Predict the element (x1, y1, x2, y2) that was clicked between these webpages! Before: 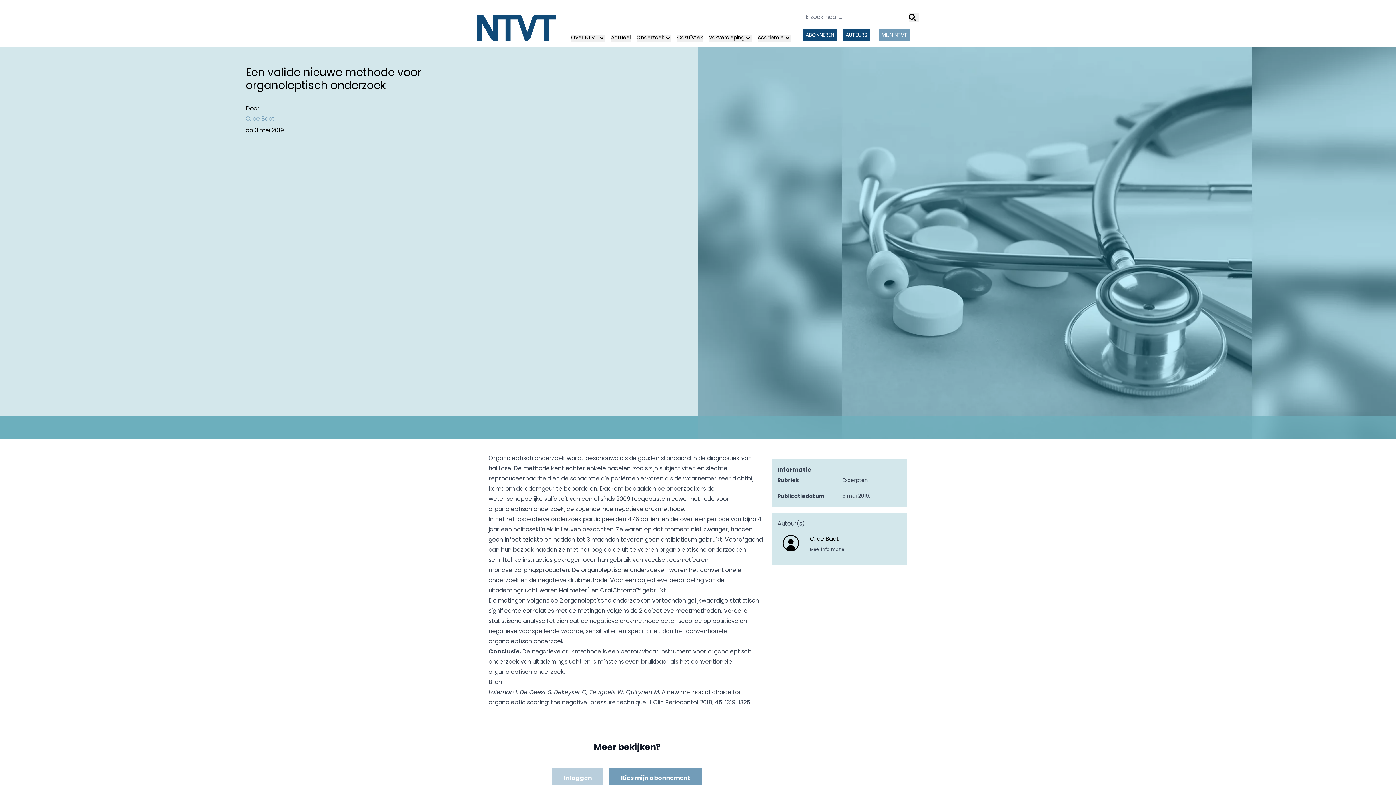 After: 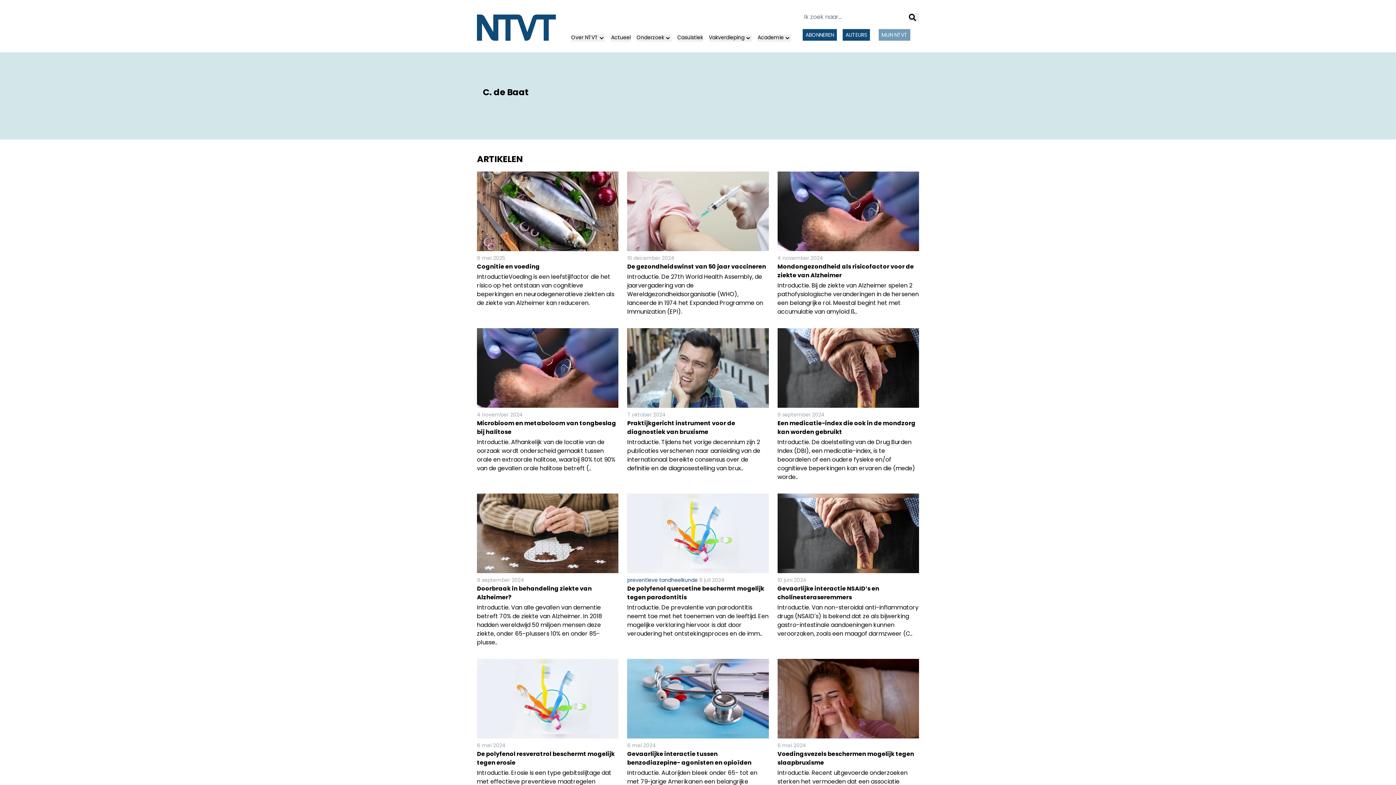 Action: label: C. de Baat

Meer informatie bbox: (777, 529, 901, 554)